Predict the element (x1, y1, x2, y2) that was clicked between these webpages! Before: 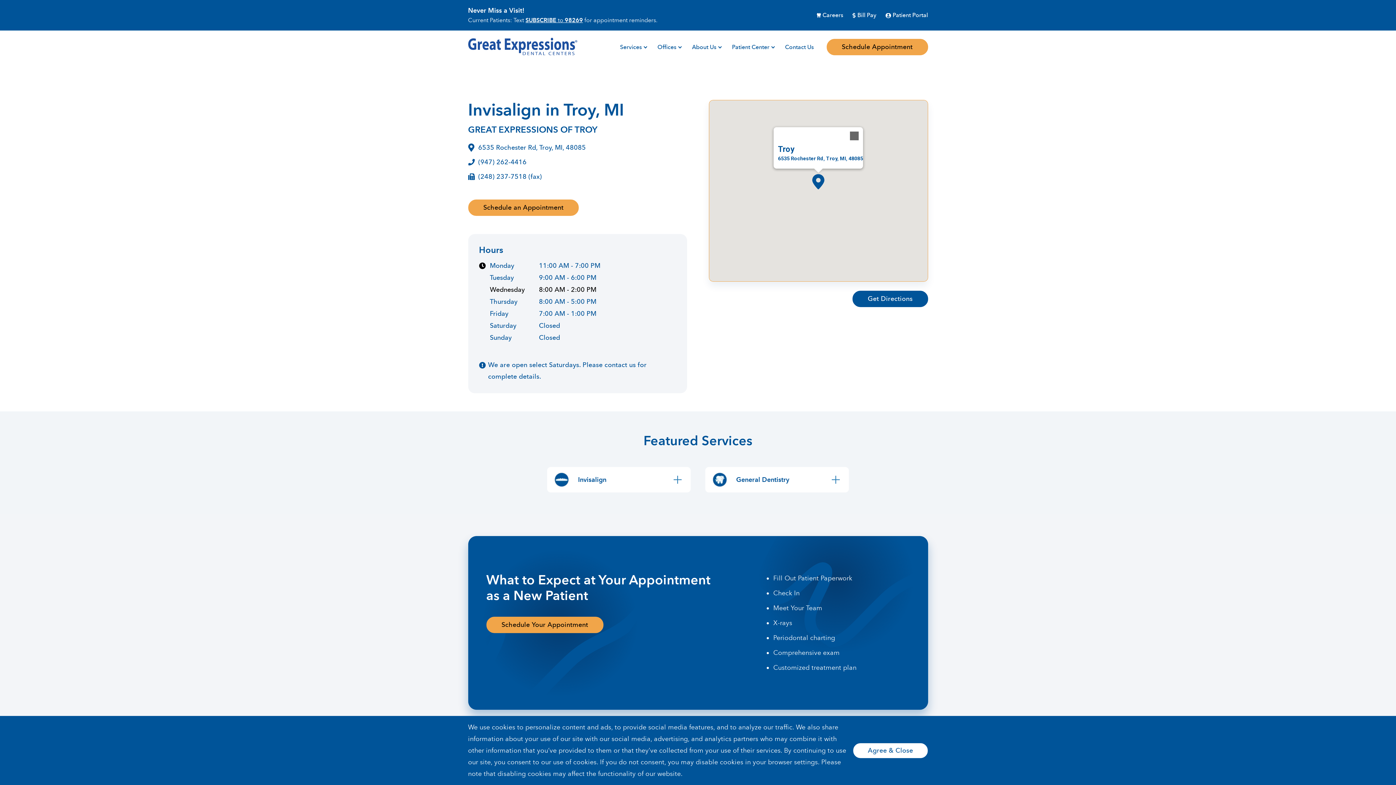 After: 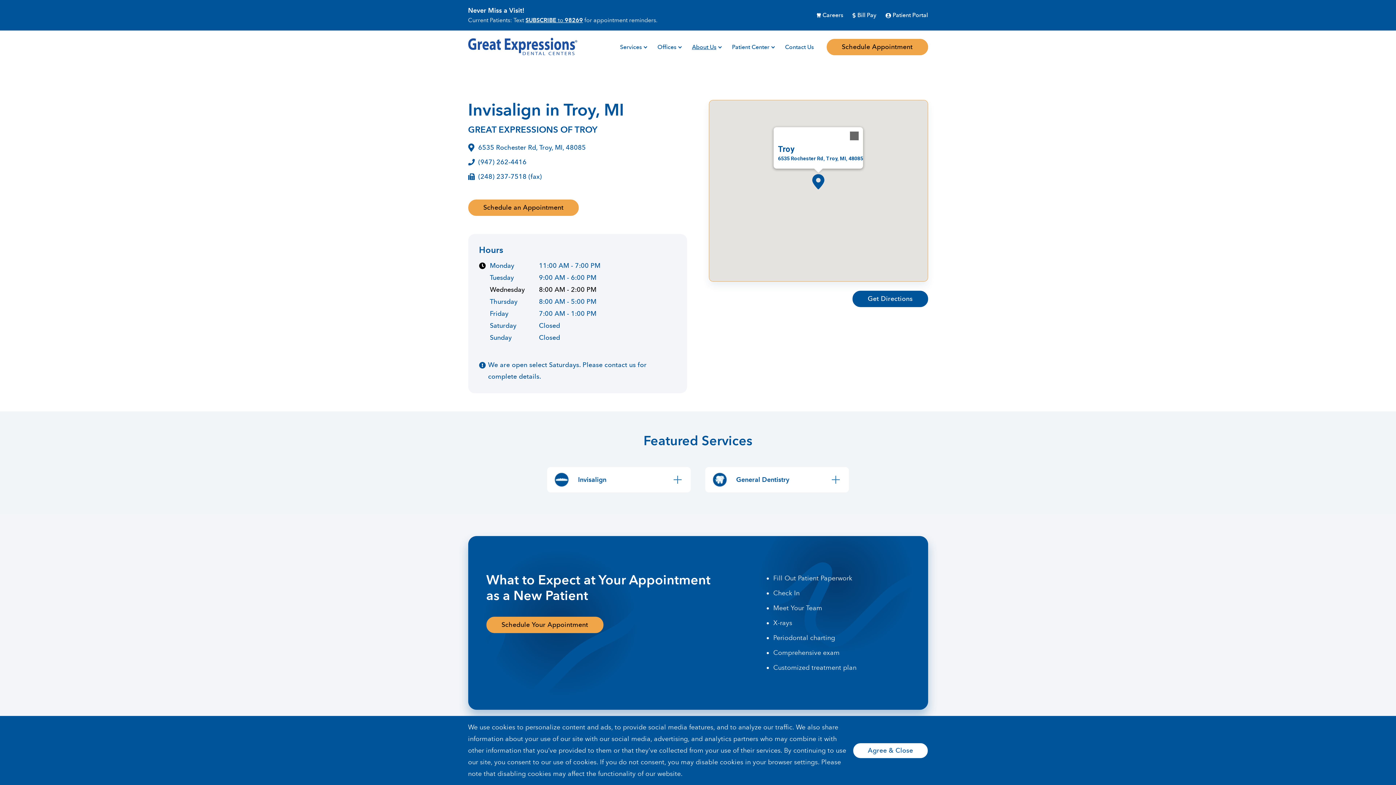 Action: label: About Us bbox: (686, 40, 726, 53)